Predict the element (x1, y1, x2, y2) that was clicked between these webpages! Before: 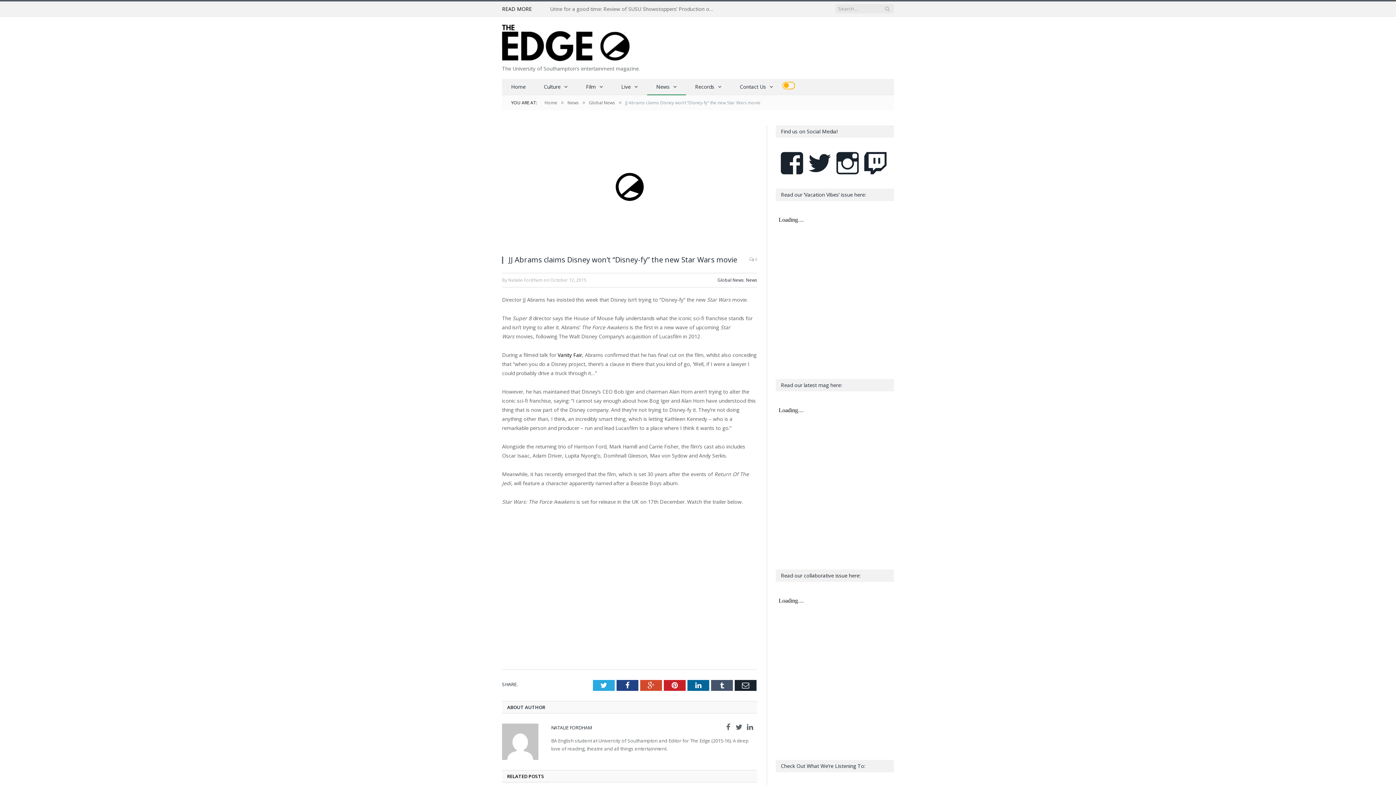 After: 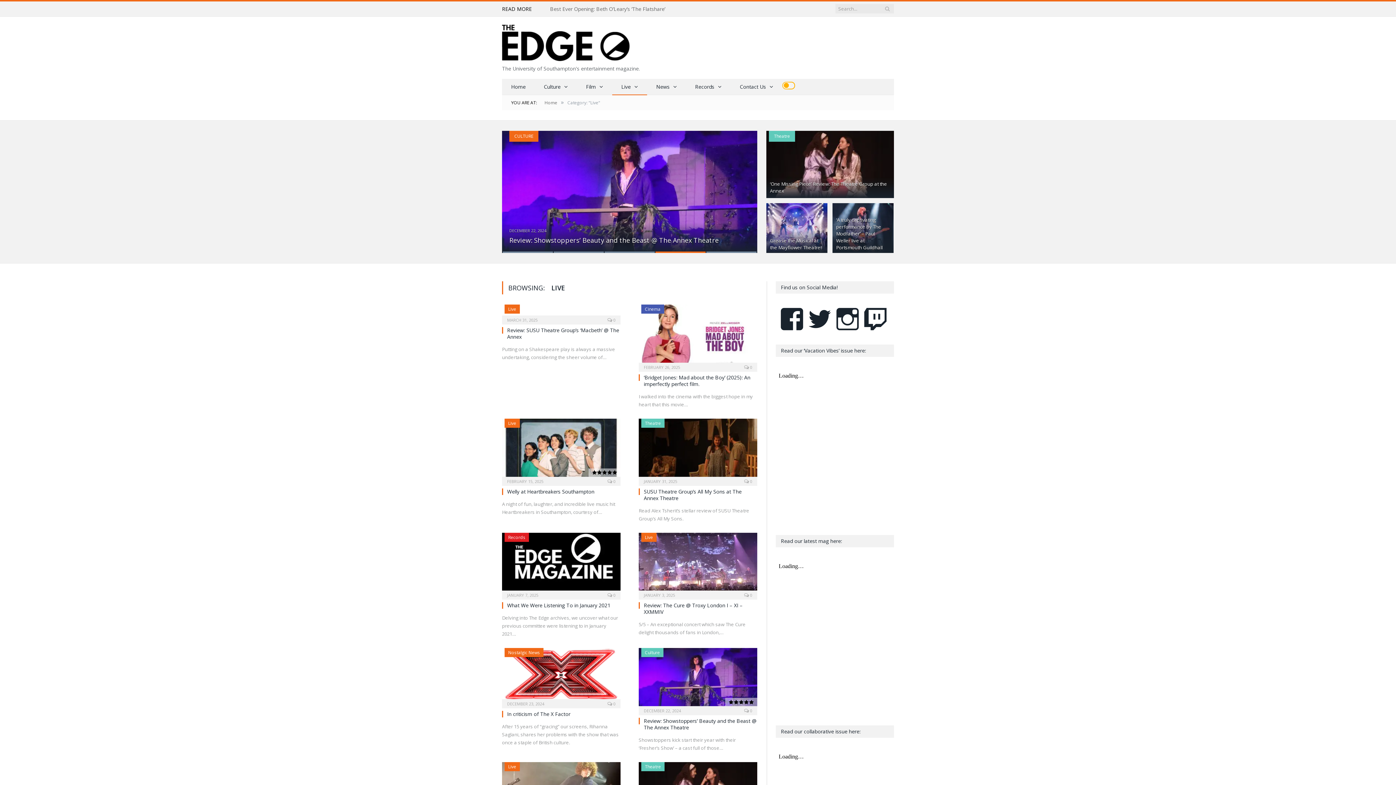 Action: label: Live bbox: (612, 78, 647, 95)